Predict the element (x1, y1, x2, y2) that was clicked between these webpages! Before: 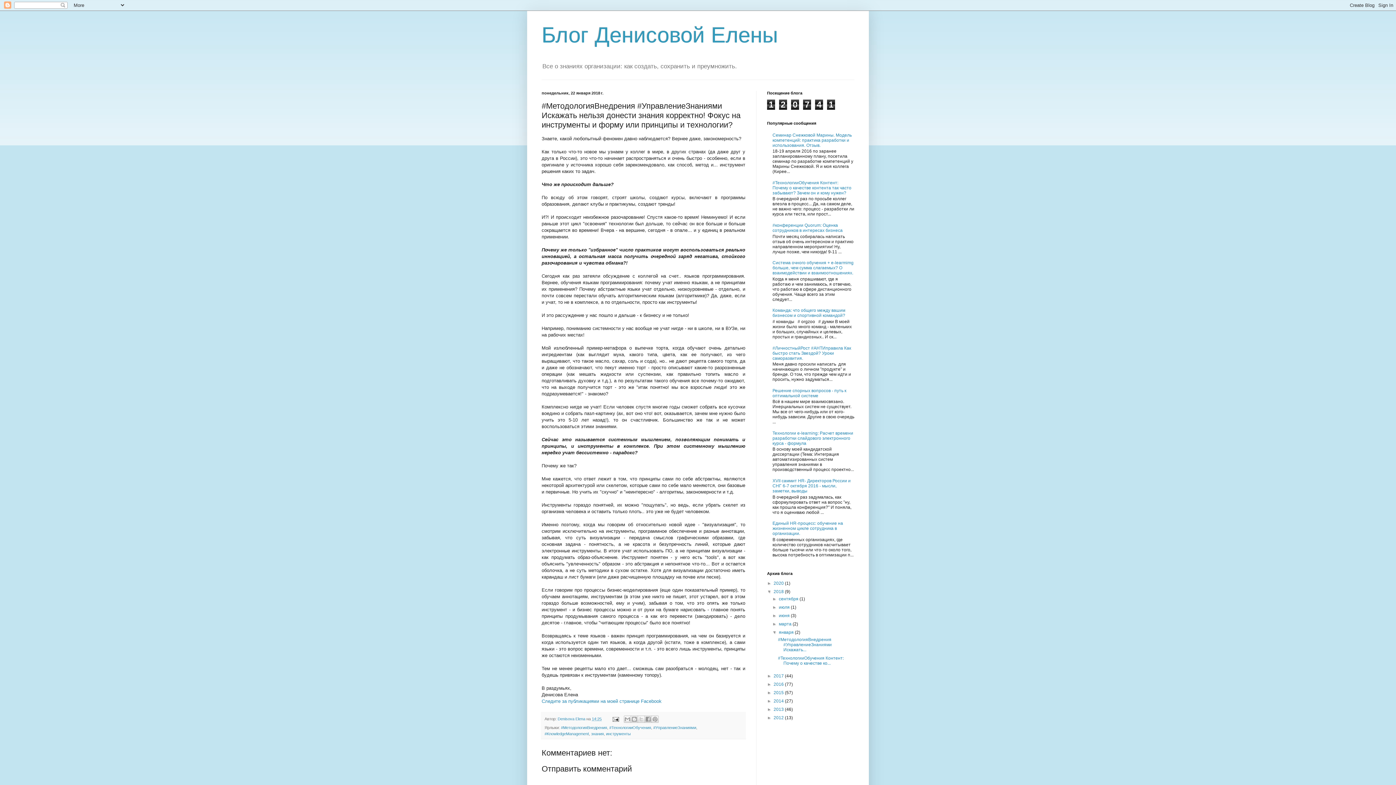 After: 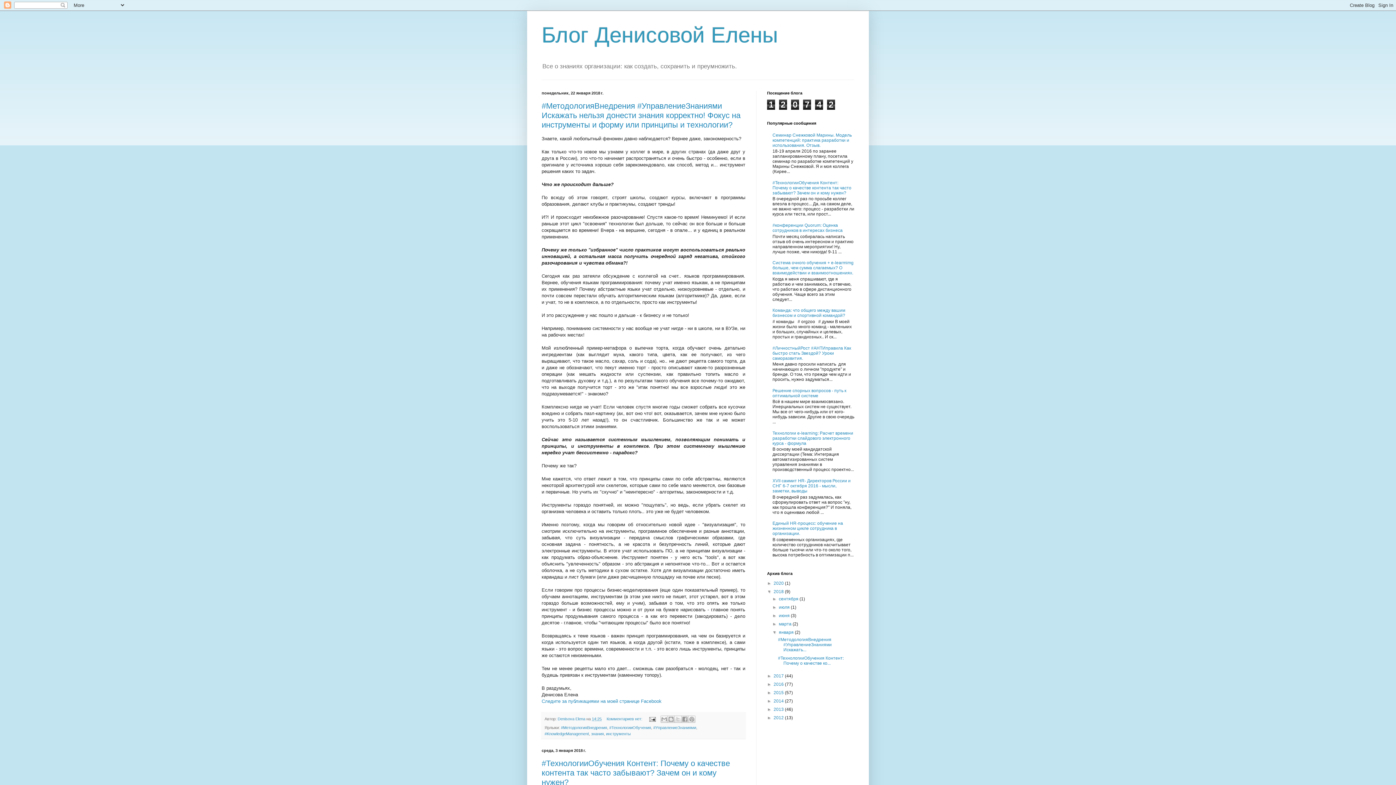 Action: bbox: (779, 630, 795, 635) label: января 